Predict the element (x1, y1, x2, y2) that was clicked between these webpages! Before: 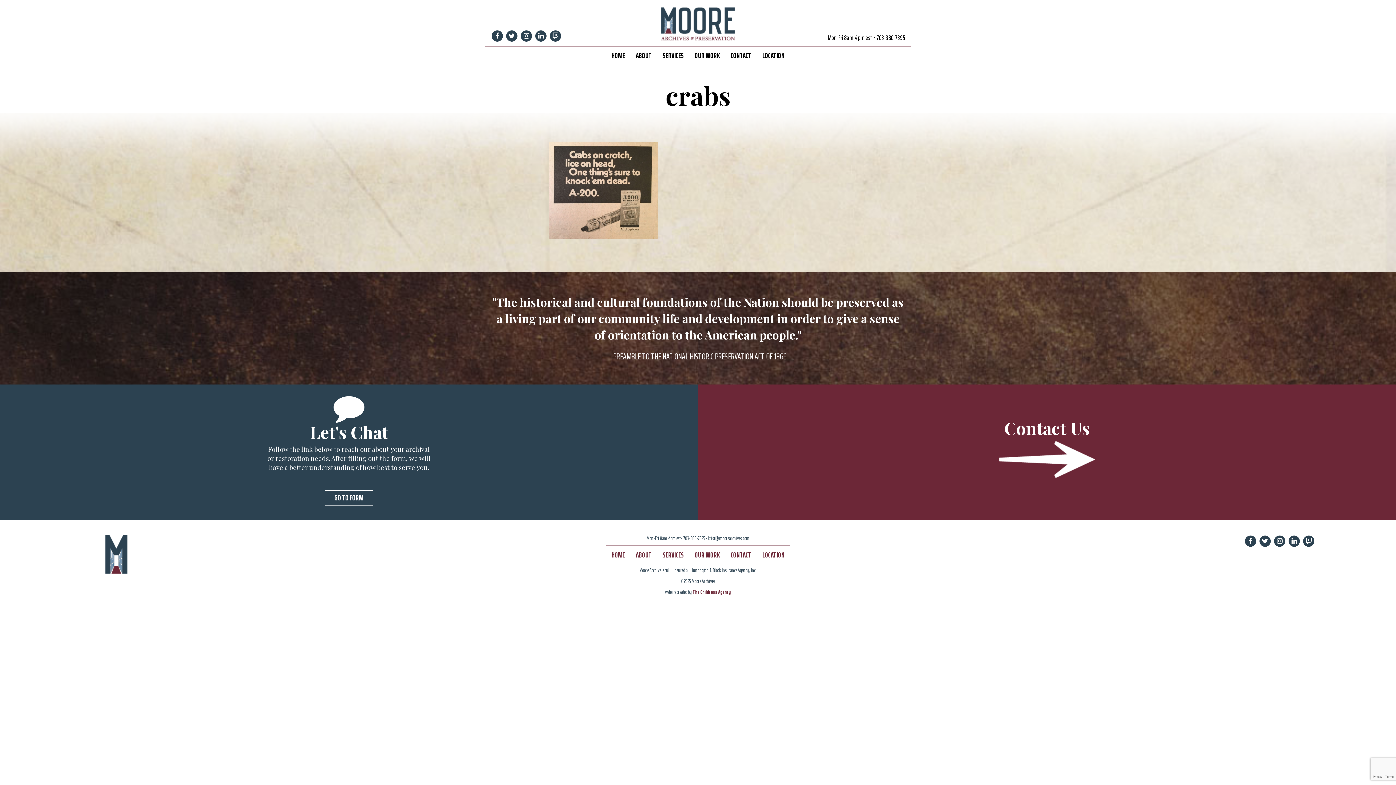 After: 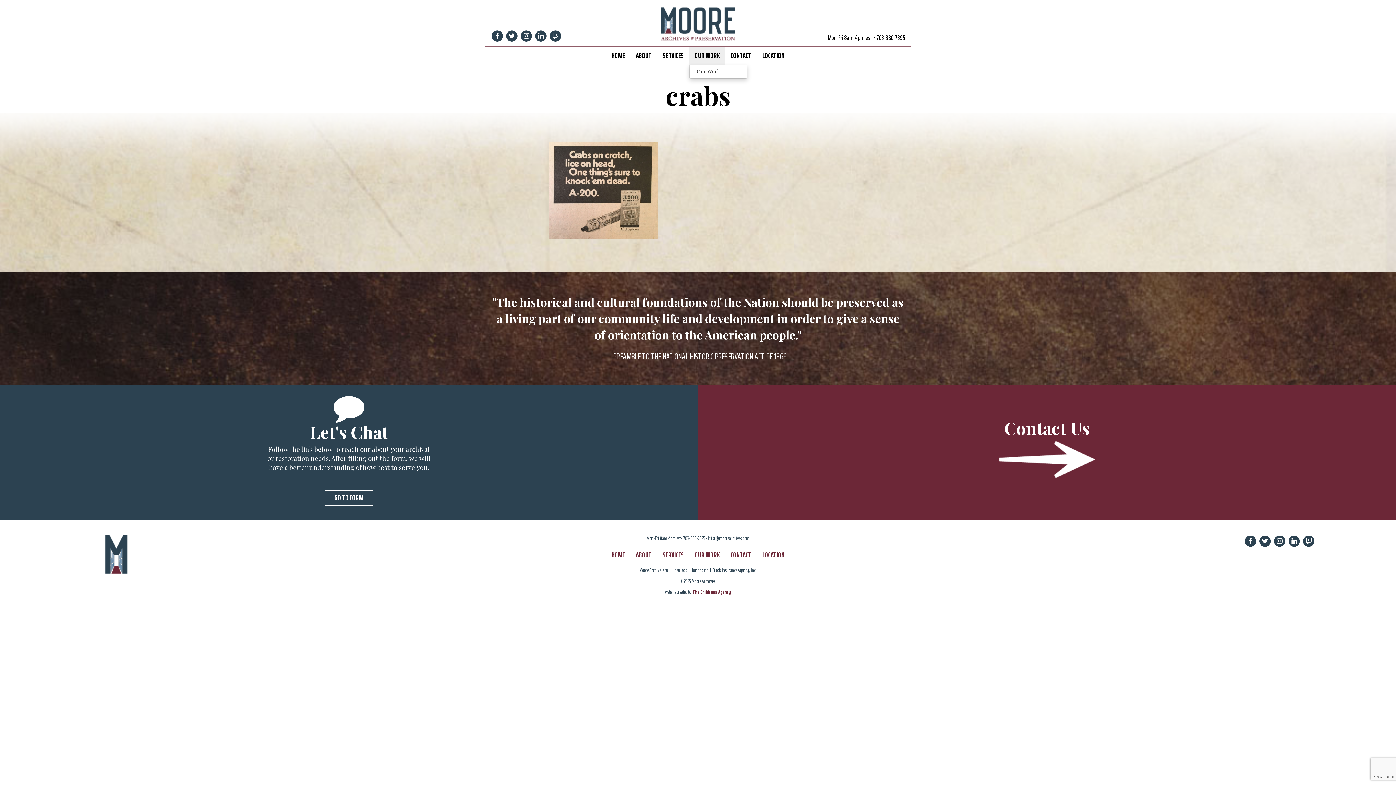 Action: label: OUR WORK bbox: (689, 46, 725, 64)